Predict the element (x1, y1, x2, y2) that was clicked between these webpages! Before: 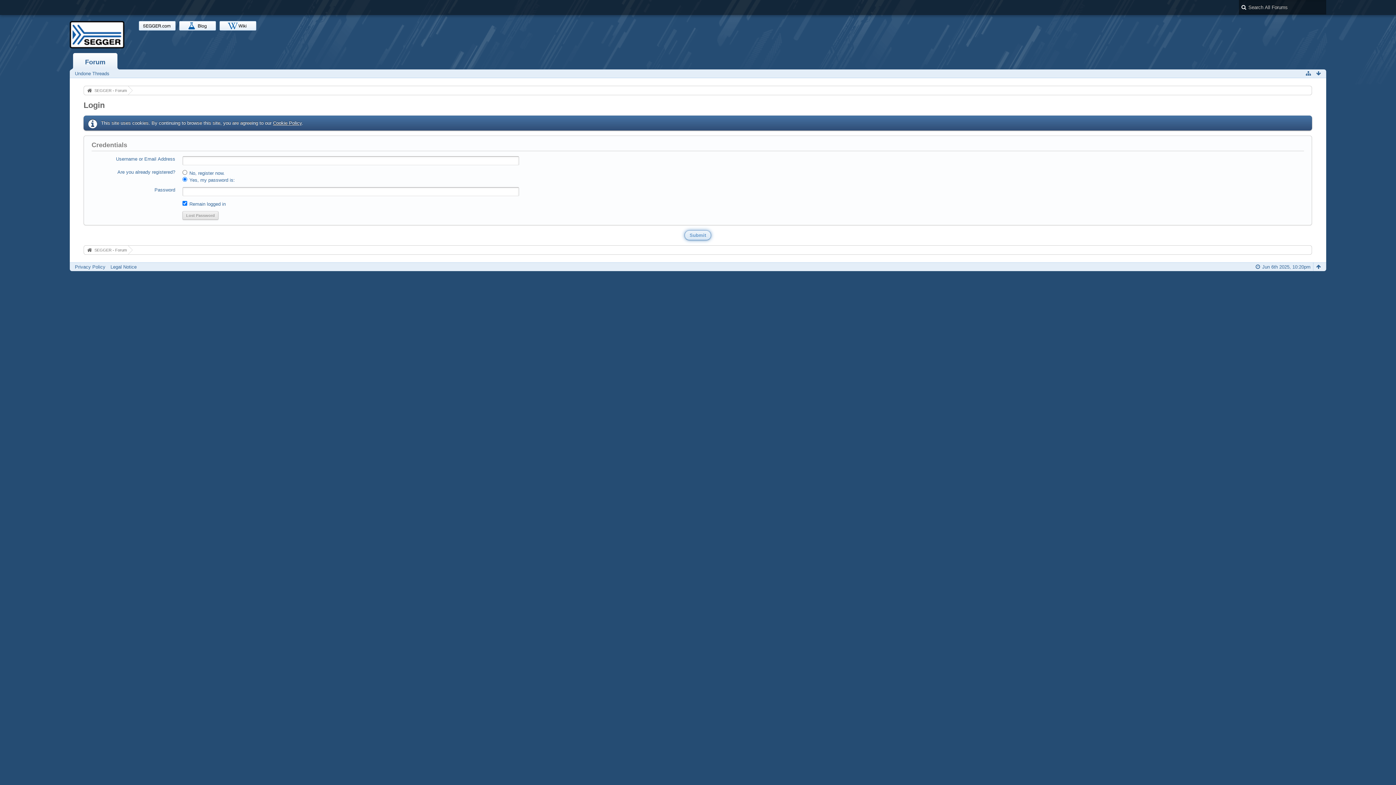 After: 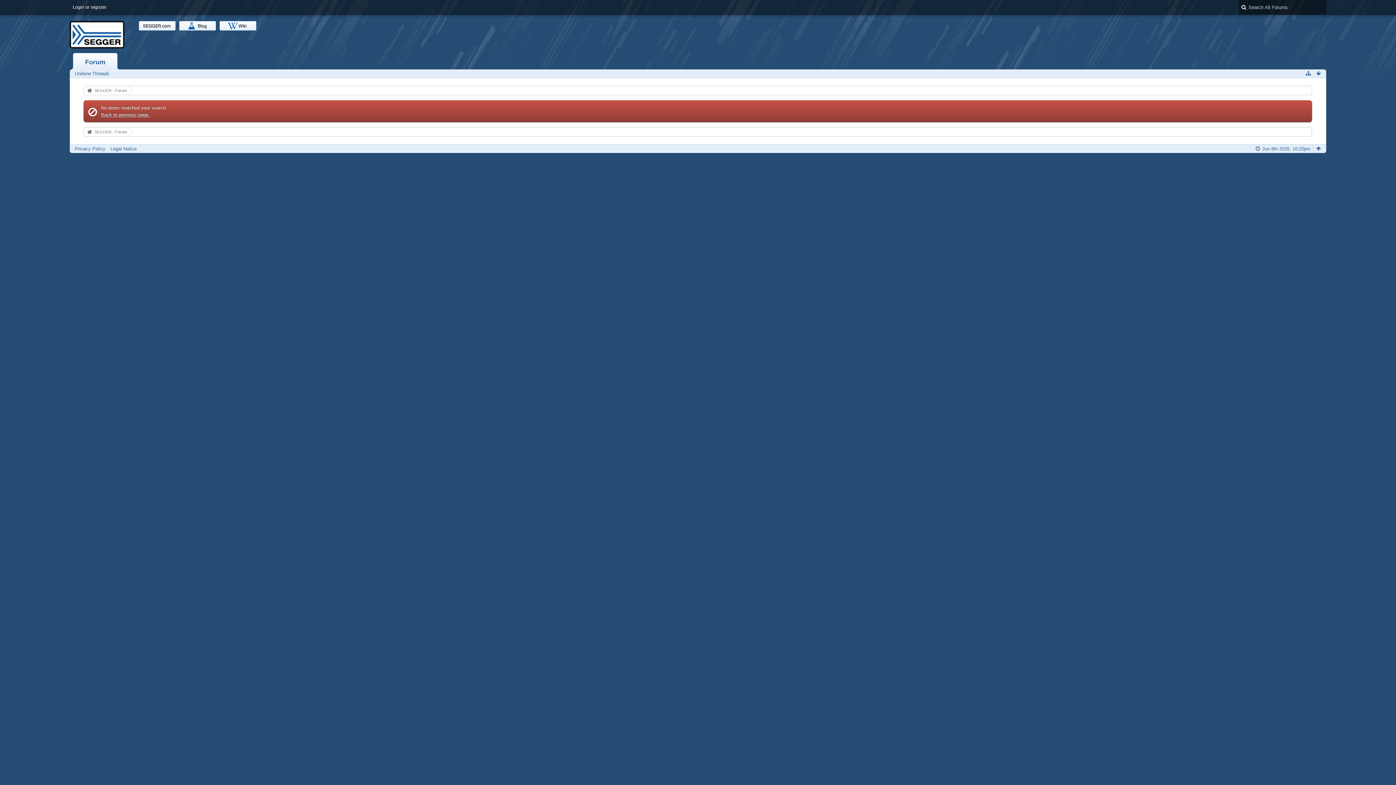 Action: label: Undone Threads bbox: (74, 70, 109, 76)